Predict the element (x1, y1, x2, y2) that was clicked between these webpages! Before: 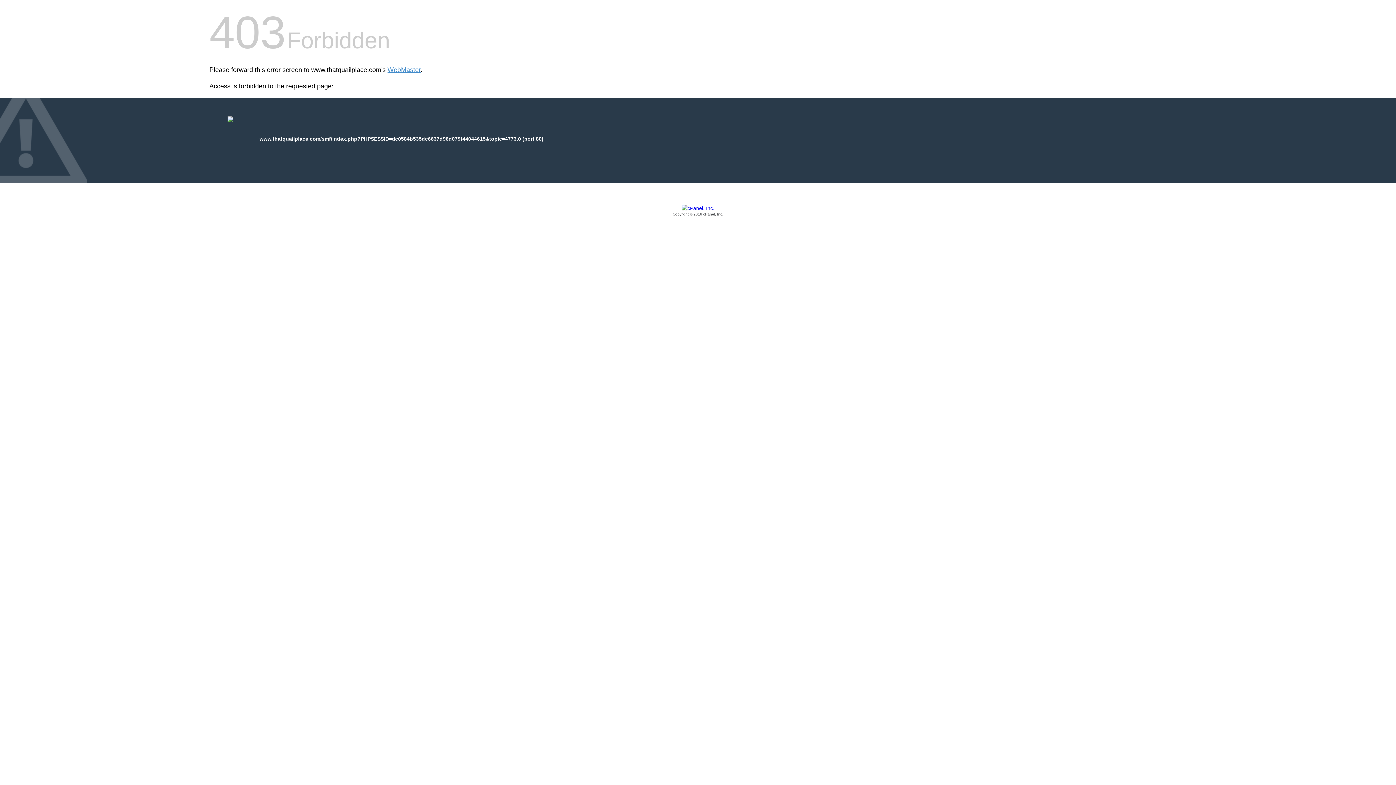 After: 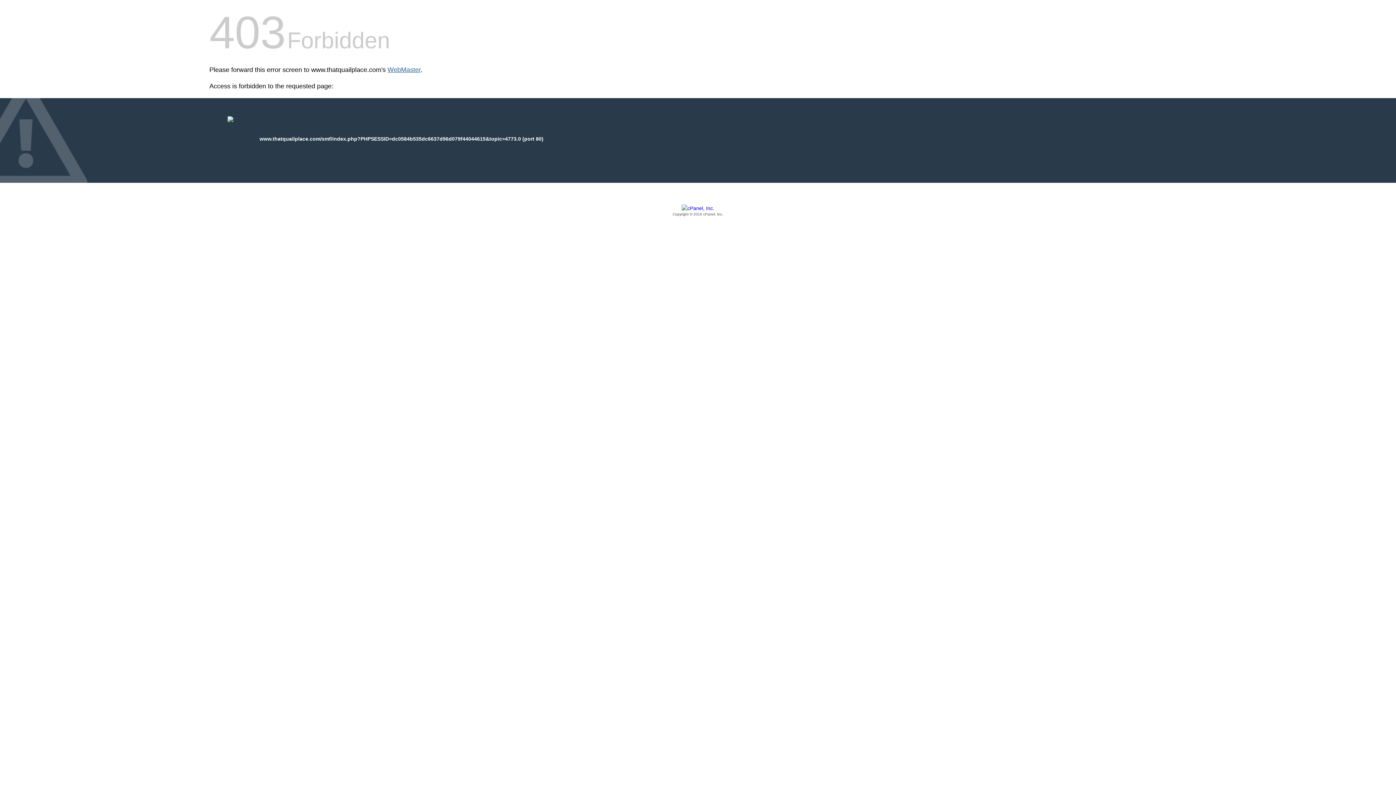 Action: label: WebMaster bbox: (387, 66, 420, 73)